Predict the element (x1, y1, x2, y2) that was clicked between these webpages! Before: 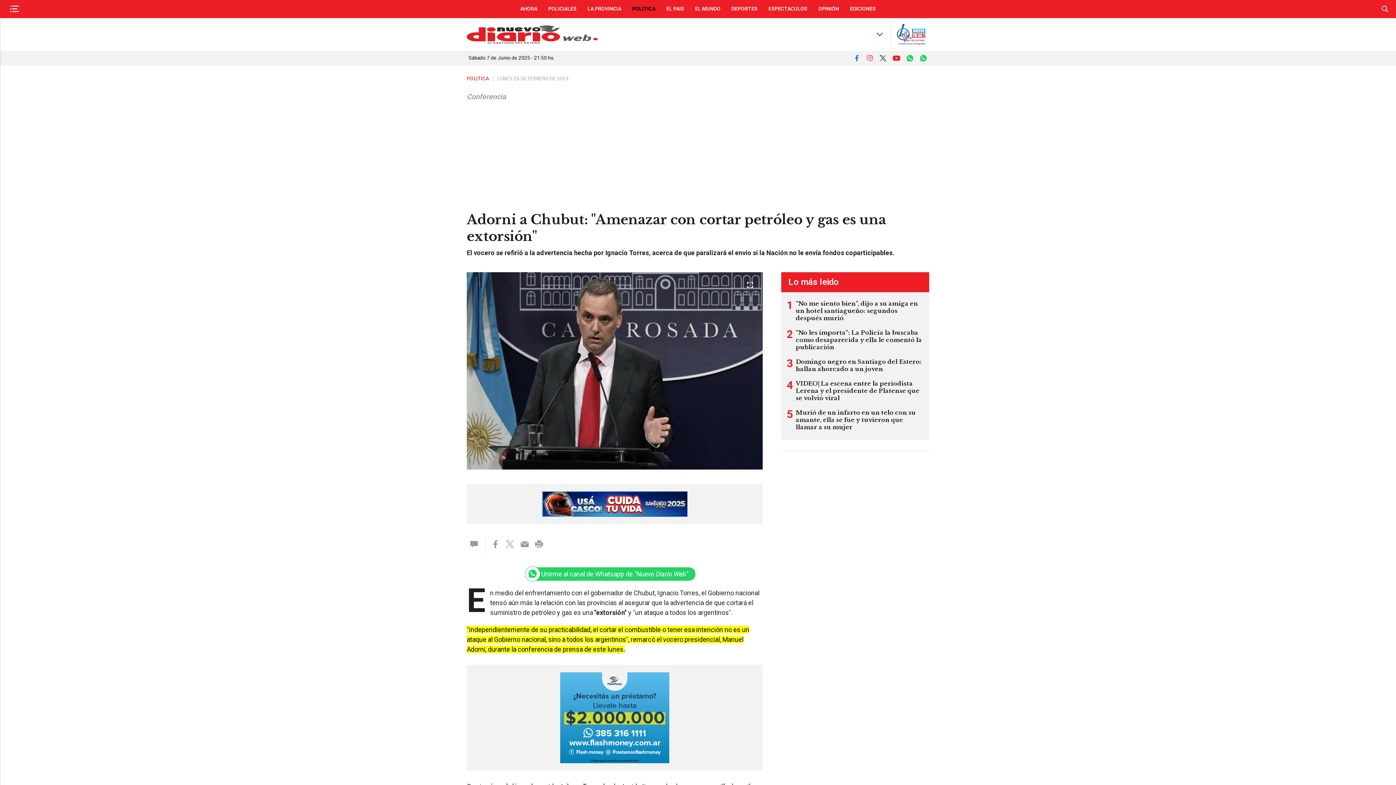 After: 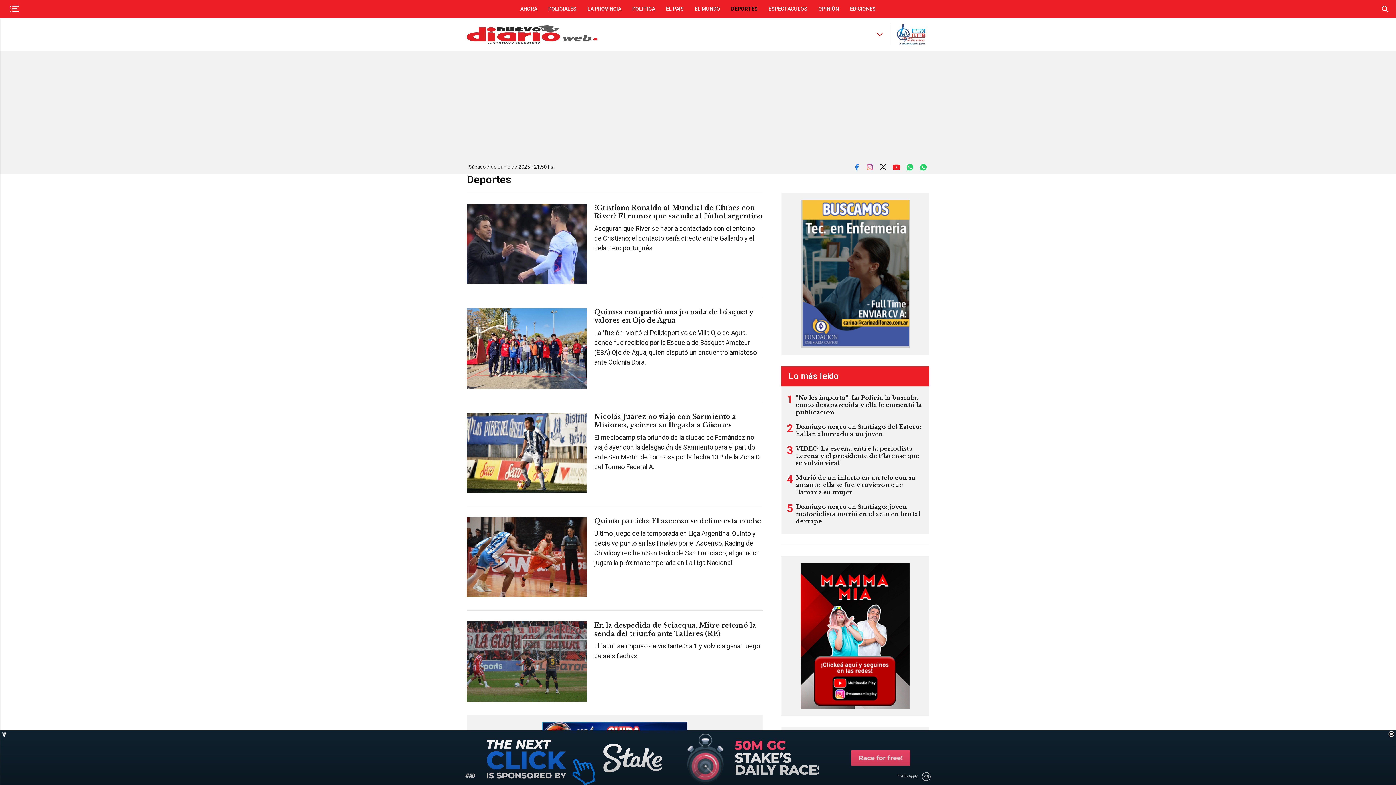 Action: bbox: (731, 0, 757, 18) label: DEPORTES